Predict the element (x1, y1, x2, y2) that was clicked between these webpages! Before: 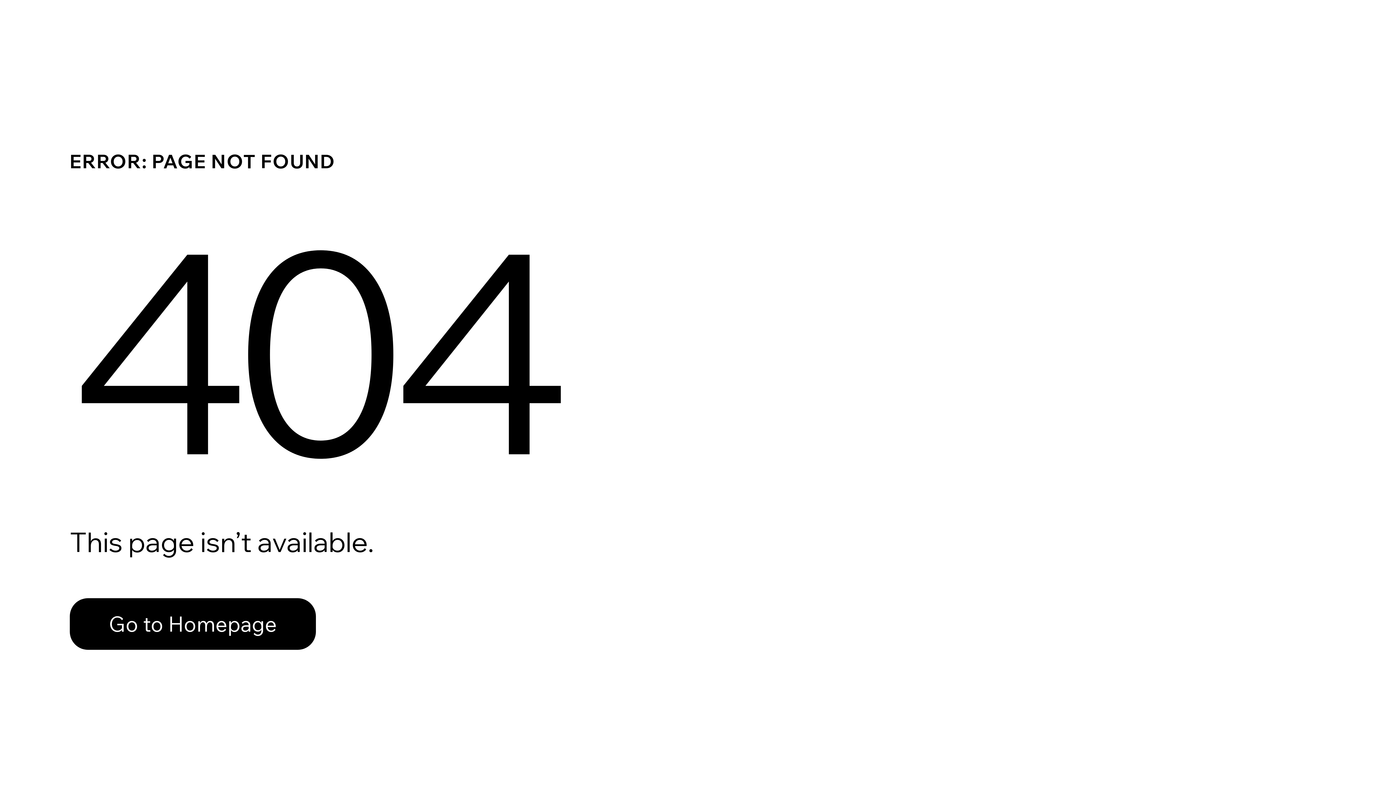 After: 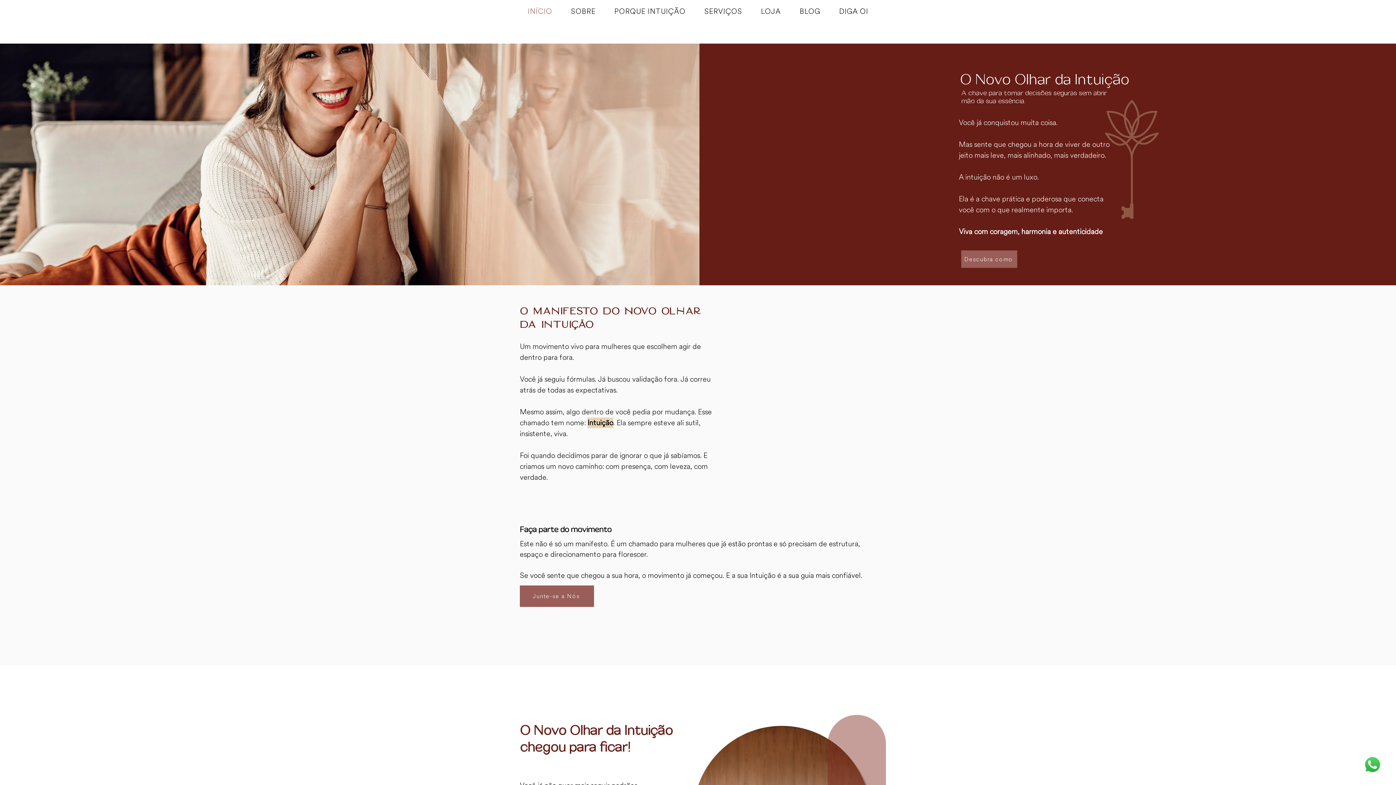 Action: bbox: (69, 582, 768, 659) label: Go to Homepage